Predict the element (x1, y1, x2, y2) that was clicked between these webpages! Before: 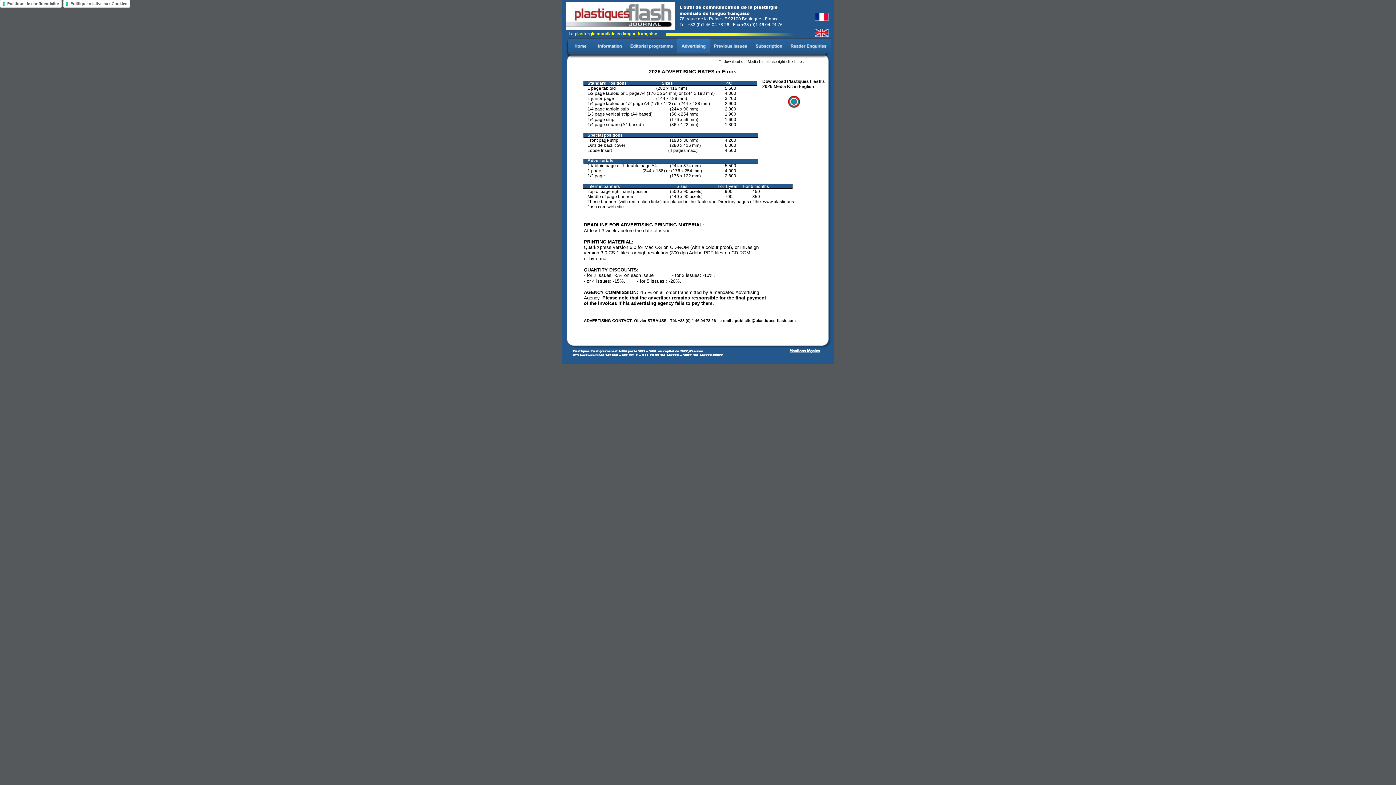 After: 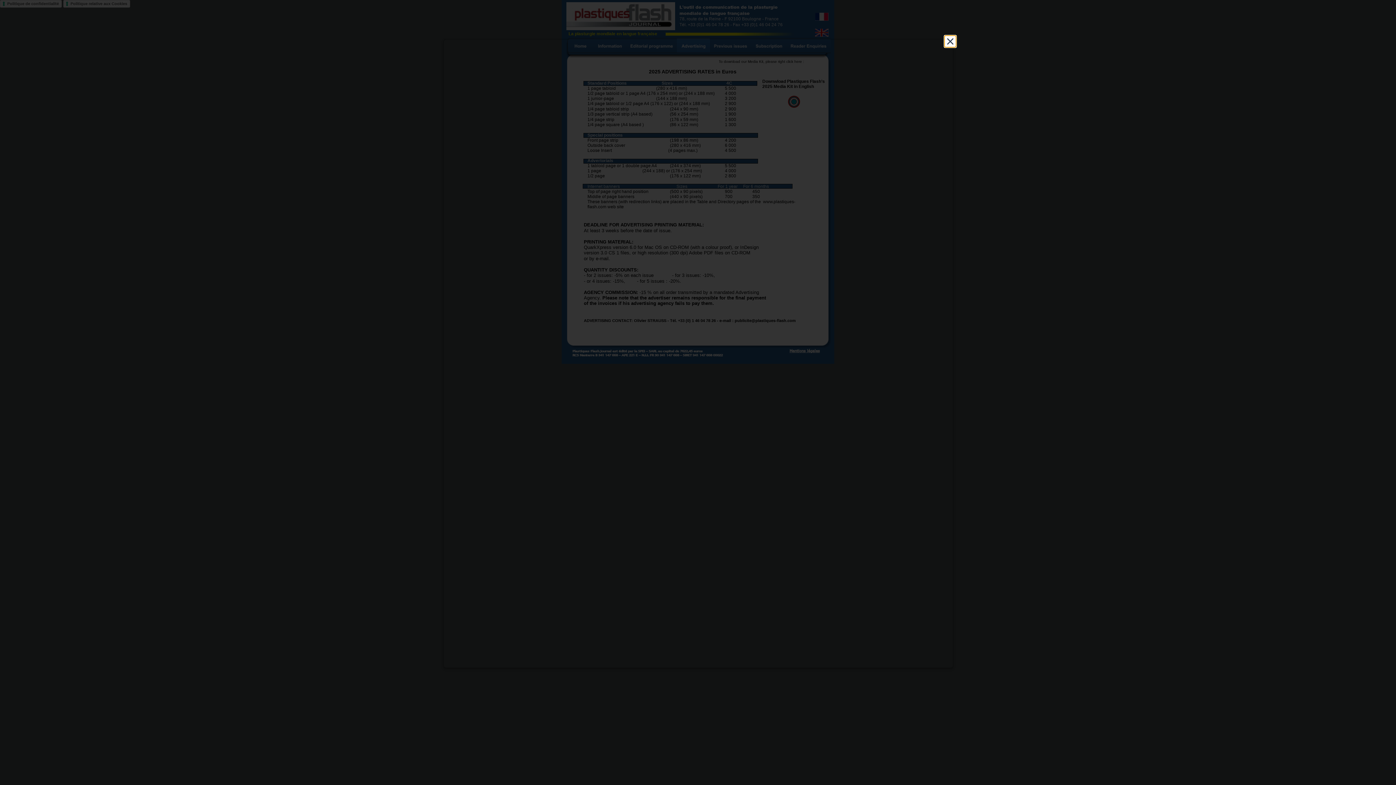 Action: label: Politique relative aux Cookies bbox: (63, 0, 130, 7)